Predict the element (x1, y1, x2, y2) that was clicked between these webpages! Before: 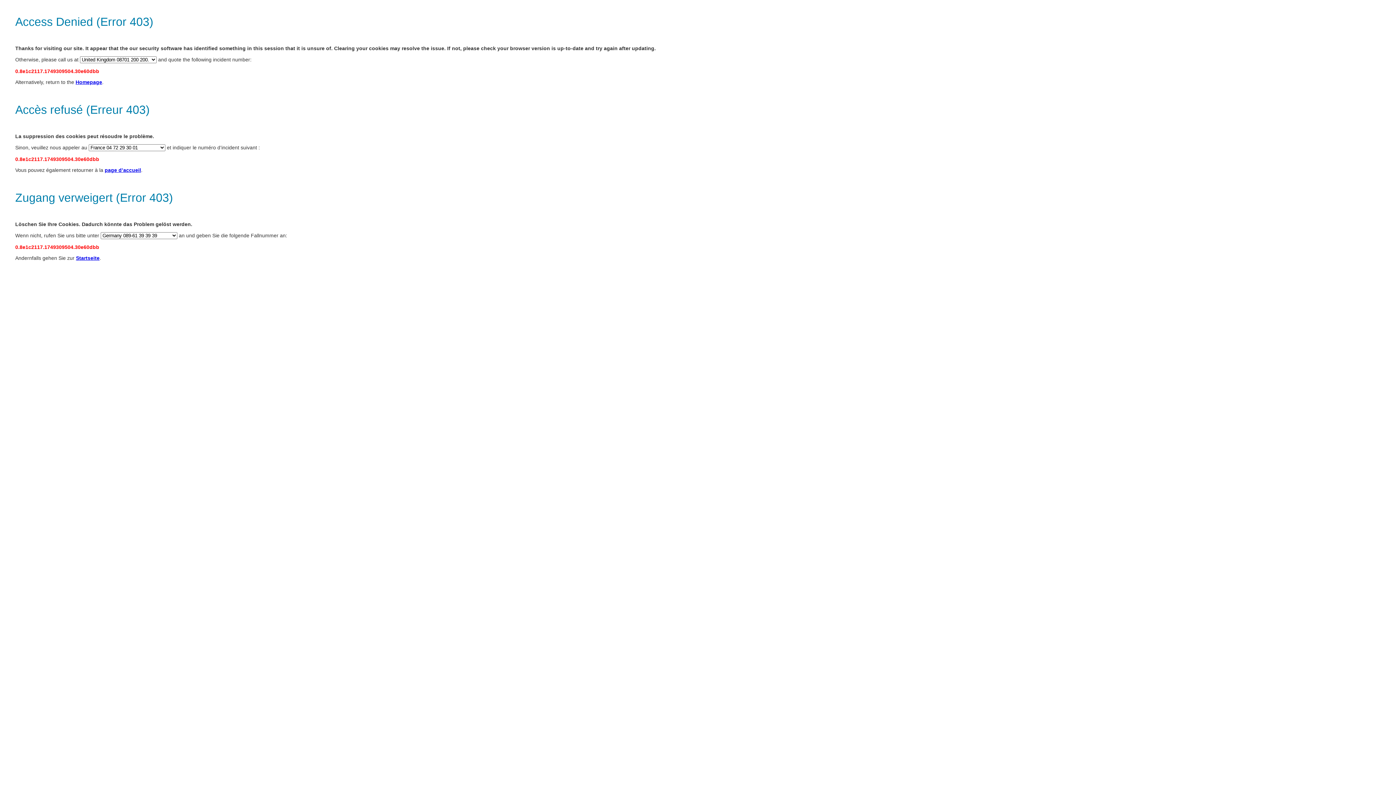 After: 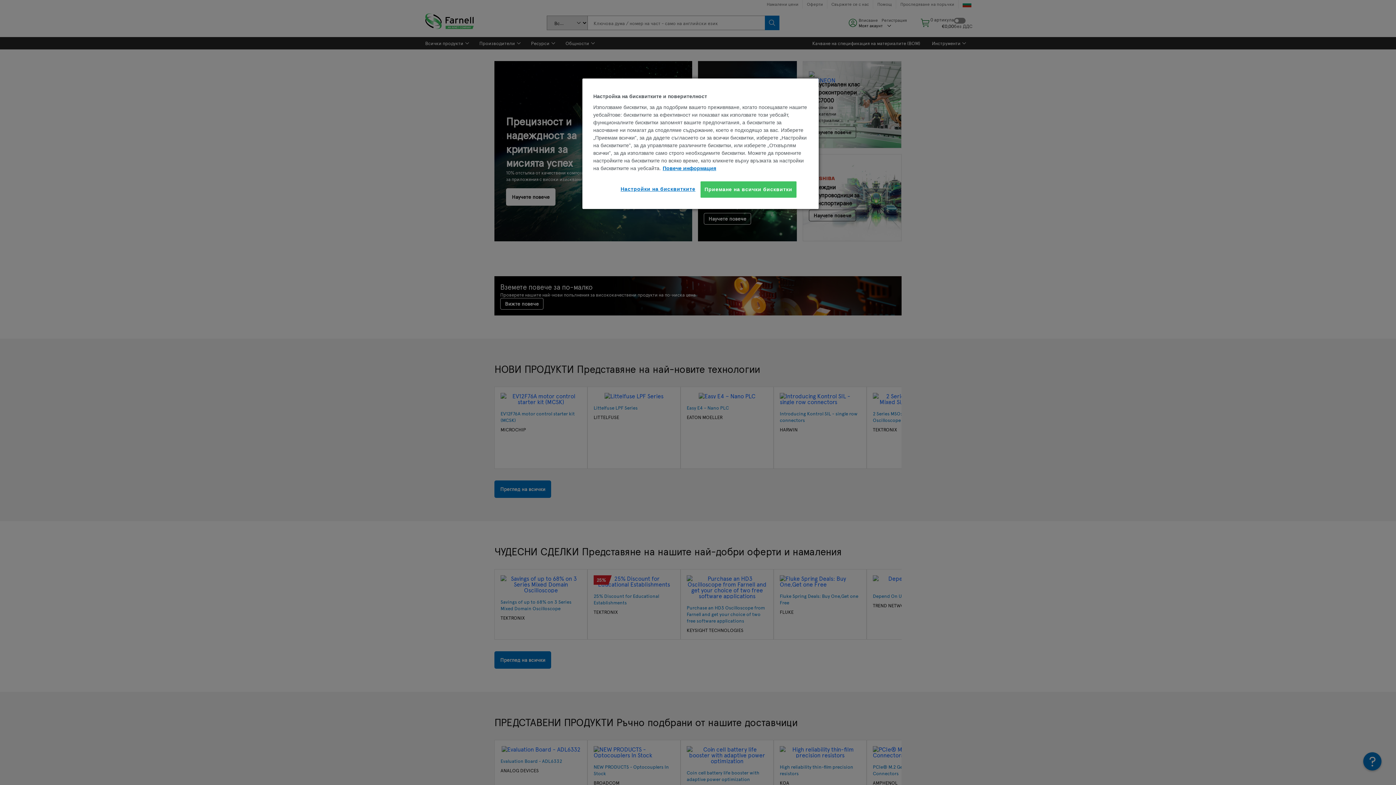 Action: bbox: (76, 255, 99, 261) label: Startseite